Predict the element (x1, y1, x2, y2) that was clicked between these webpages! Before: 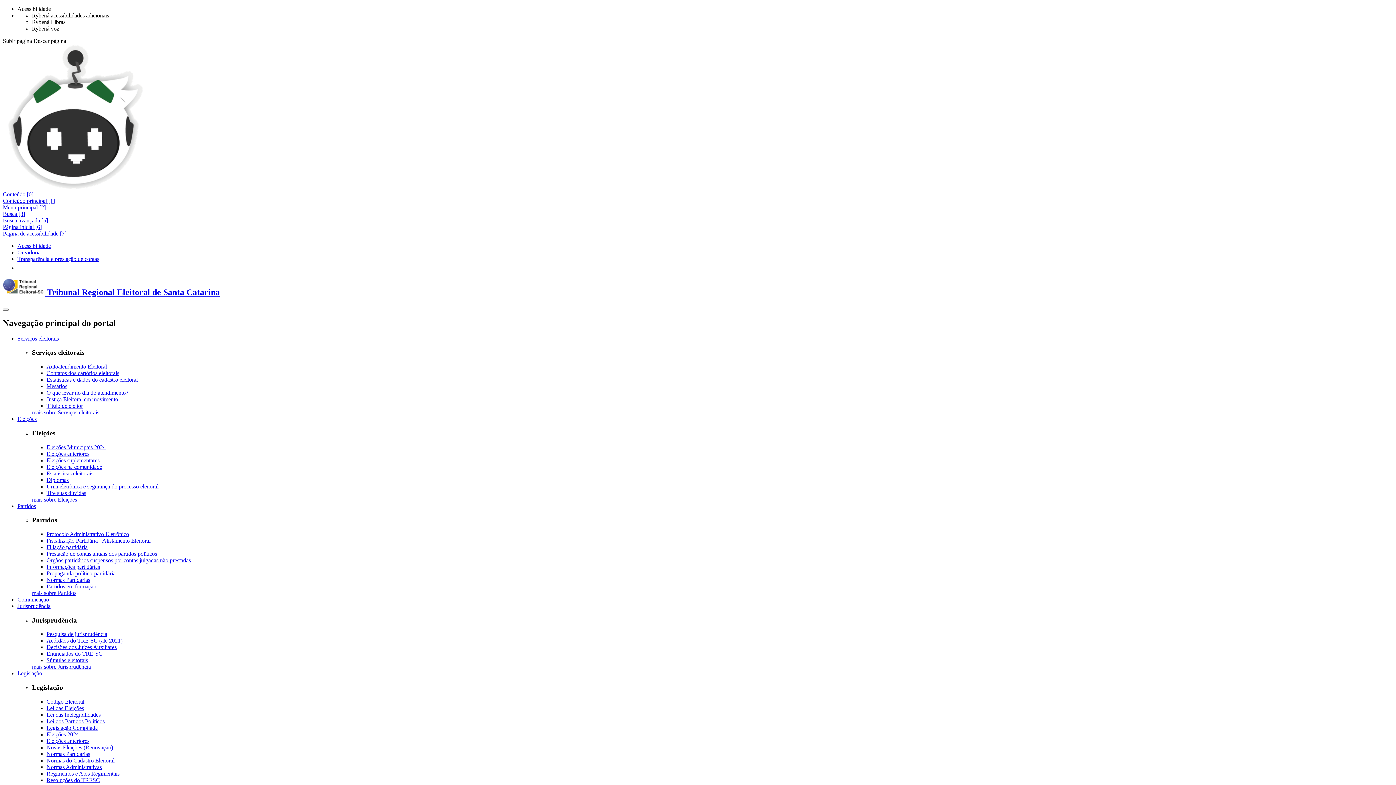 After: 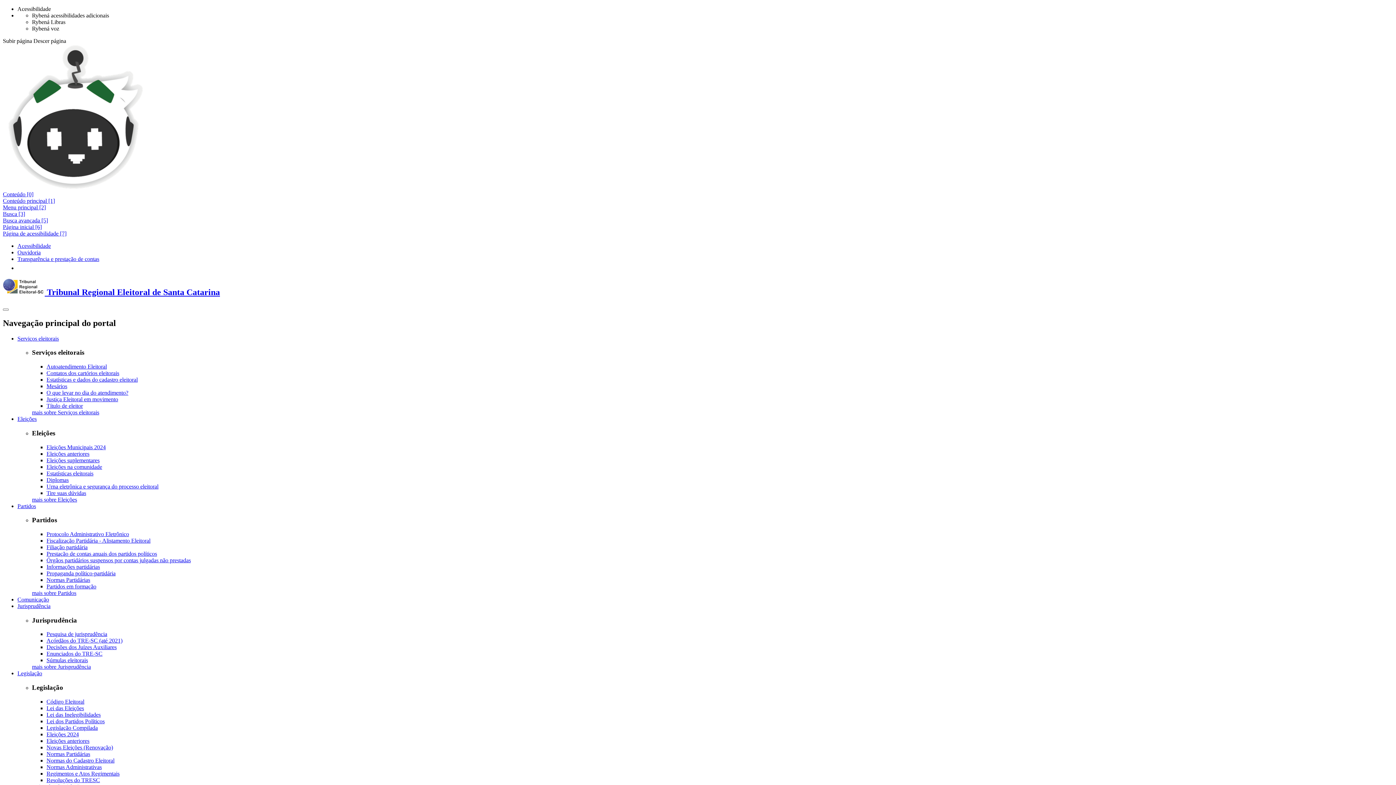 Action: label: Eleições suplementares bbox: (46, 457, 99, 463)